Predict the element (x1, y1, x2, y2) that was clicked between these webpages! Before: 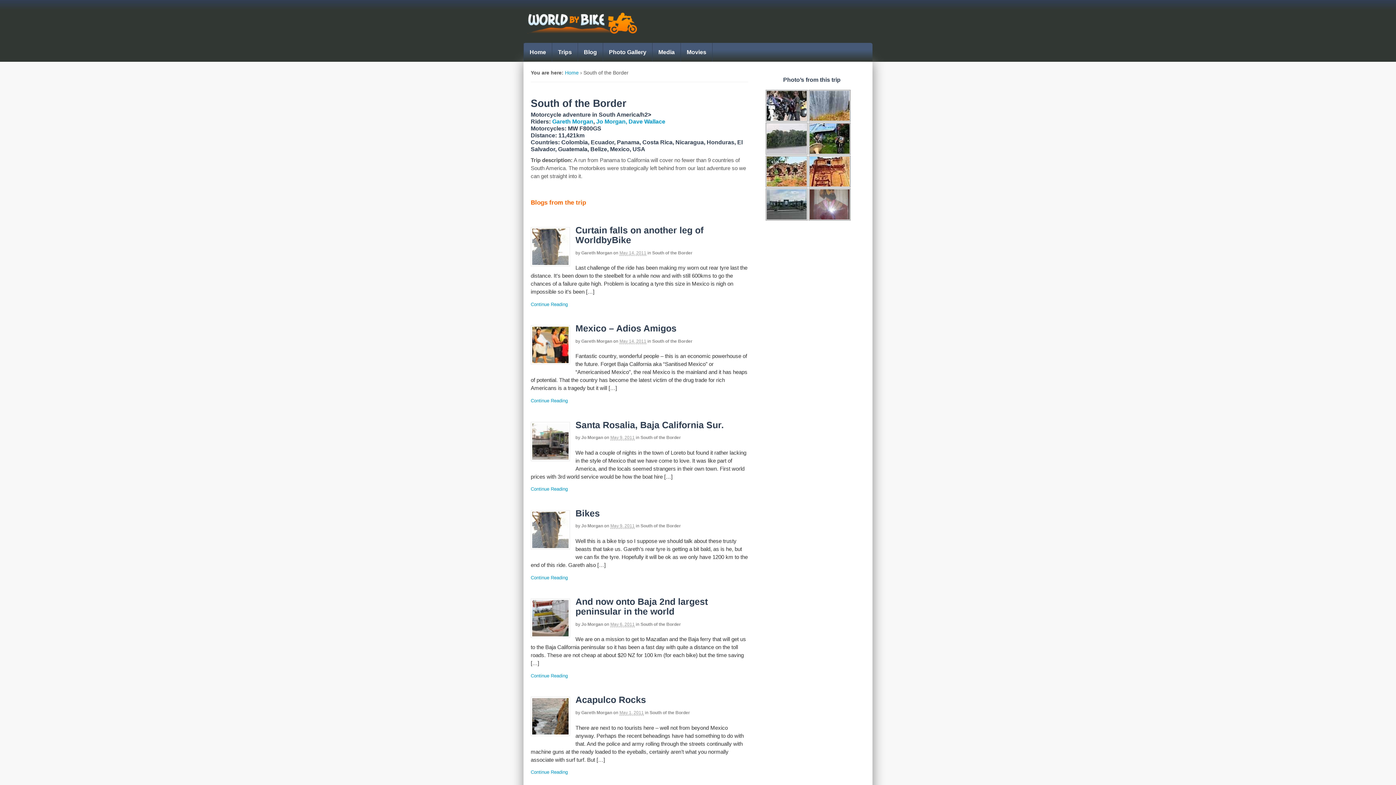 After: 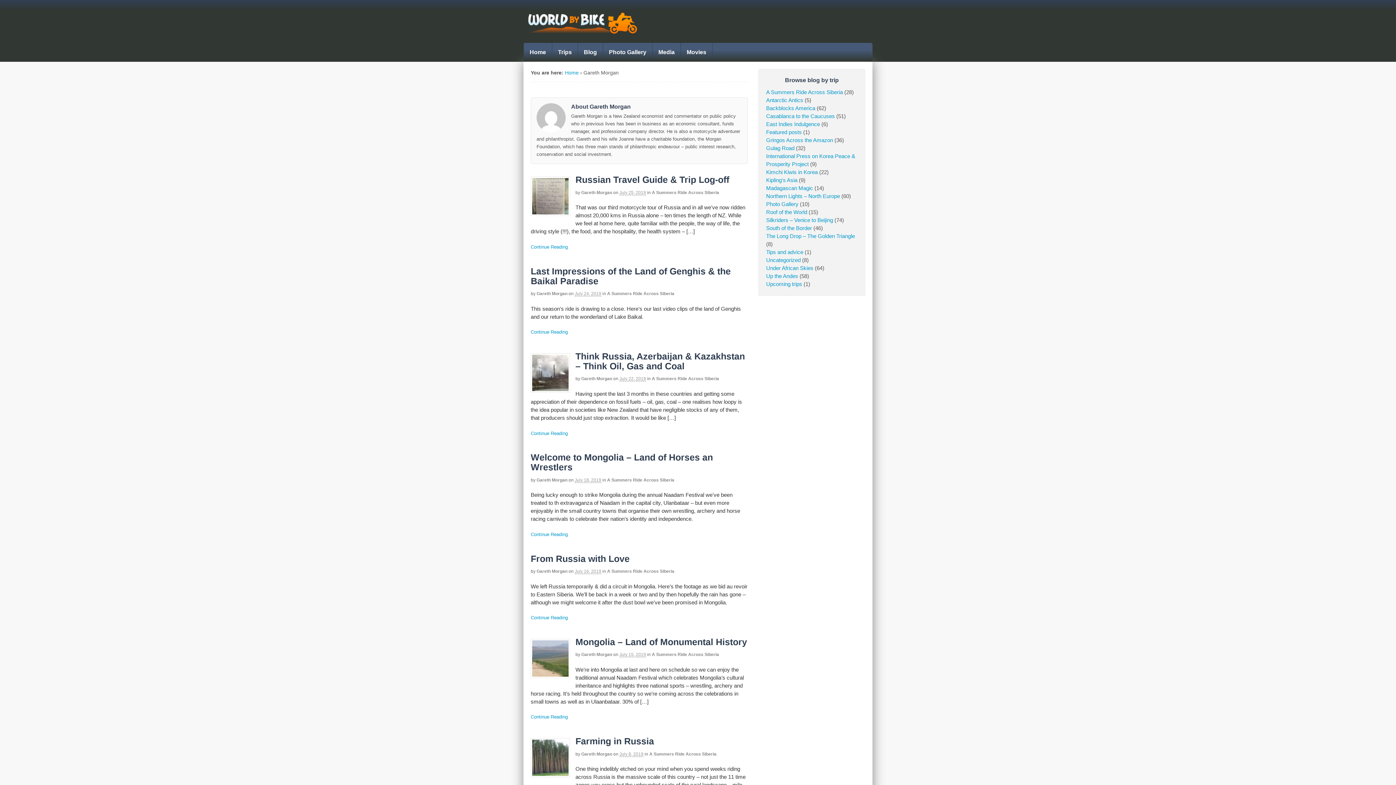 Action: bbox: (581, 250, 612, 255) label: Gareth Morgan